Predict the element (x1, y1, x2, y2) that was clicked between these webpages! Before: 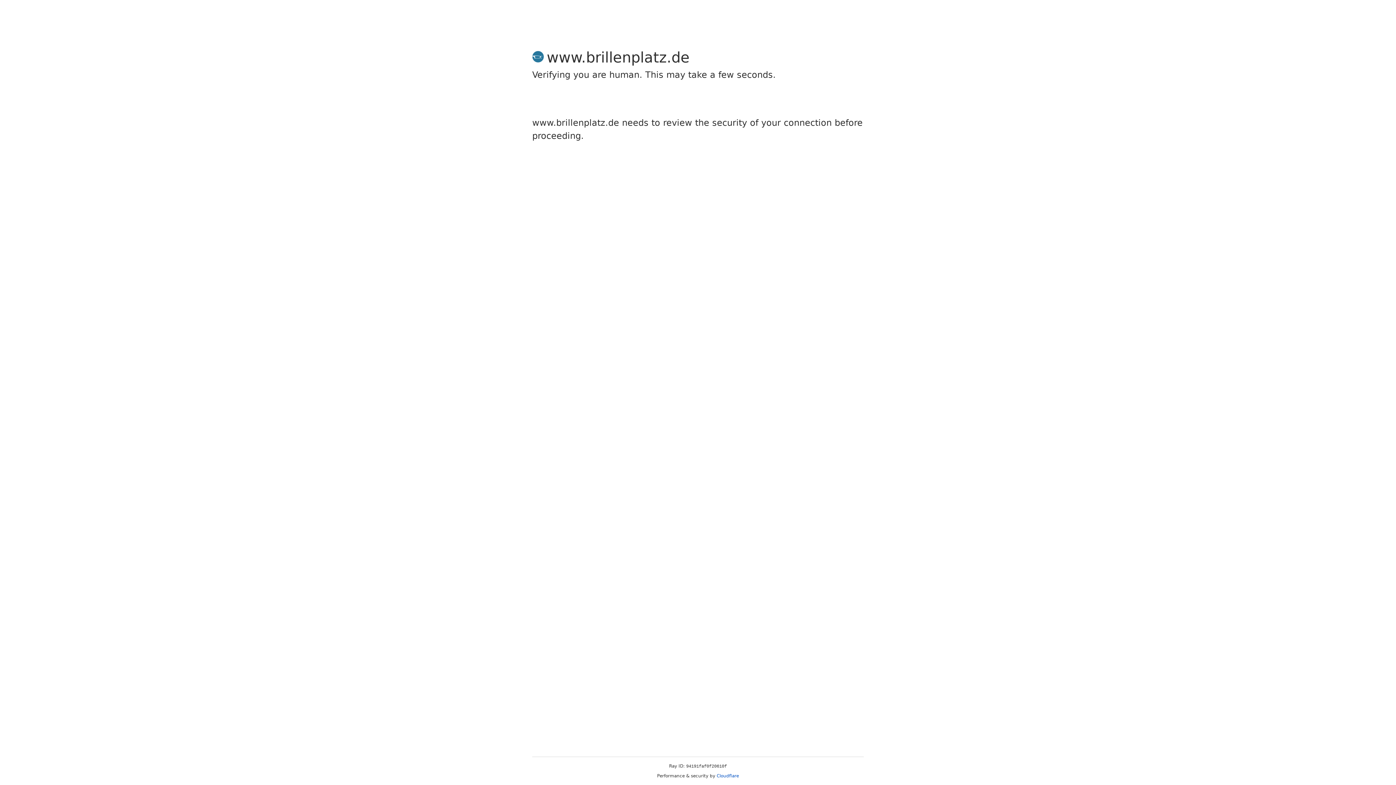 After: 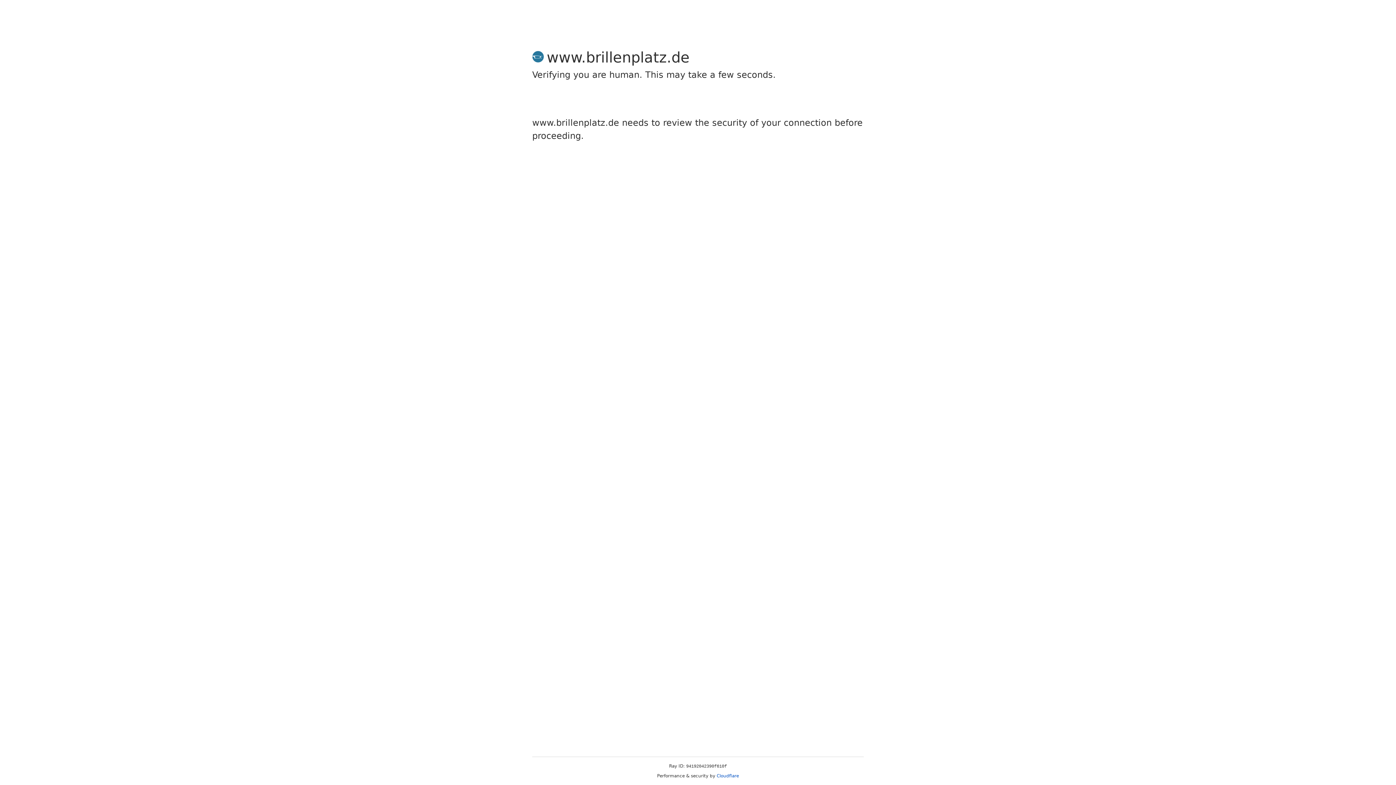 Action: label: Cloudflare bbox: (716, 773, 739, 778)